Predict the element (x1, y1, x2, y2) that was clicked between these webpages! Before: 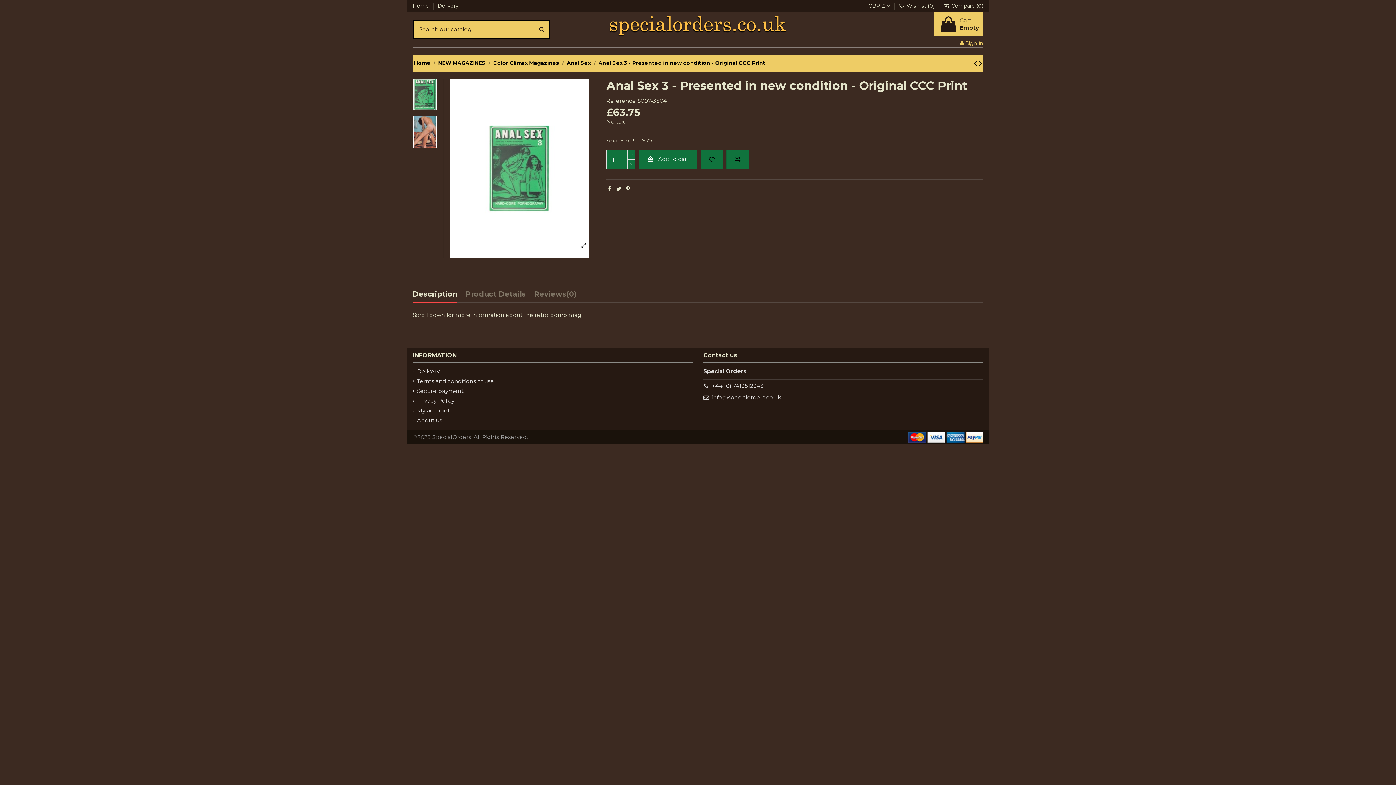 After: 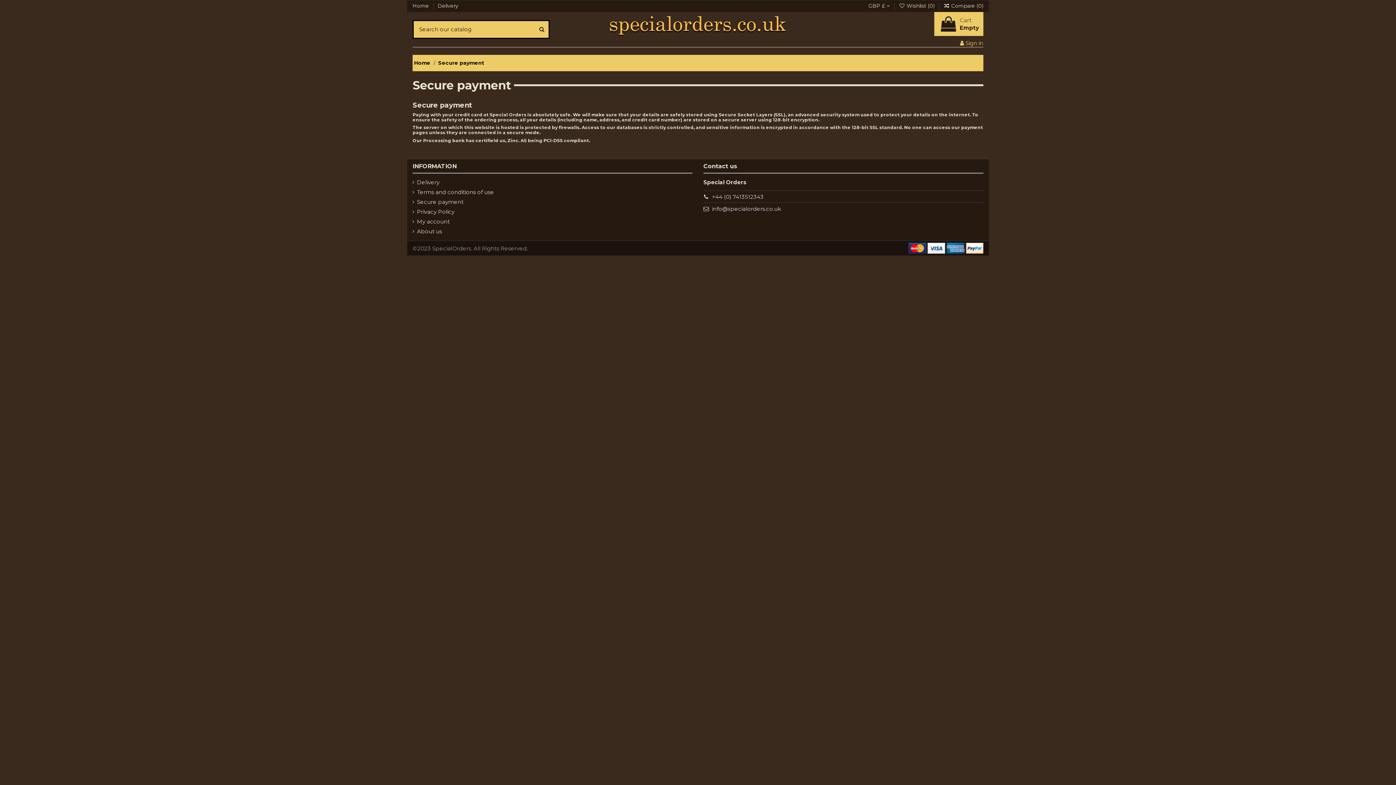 Action: label: Secure payment bbox: (412, 387, 463, 394)